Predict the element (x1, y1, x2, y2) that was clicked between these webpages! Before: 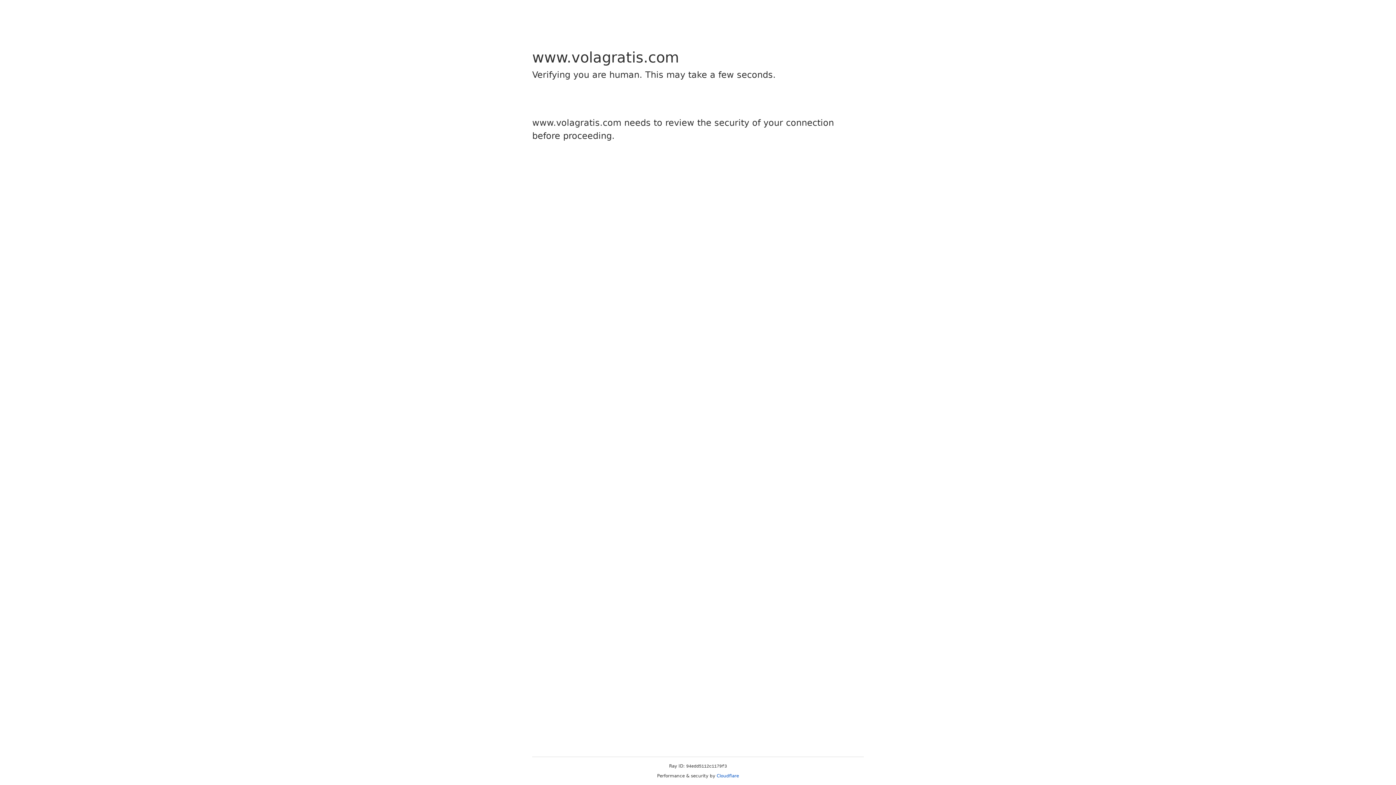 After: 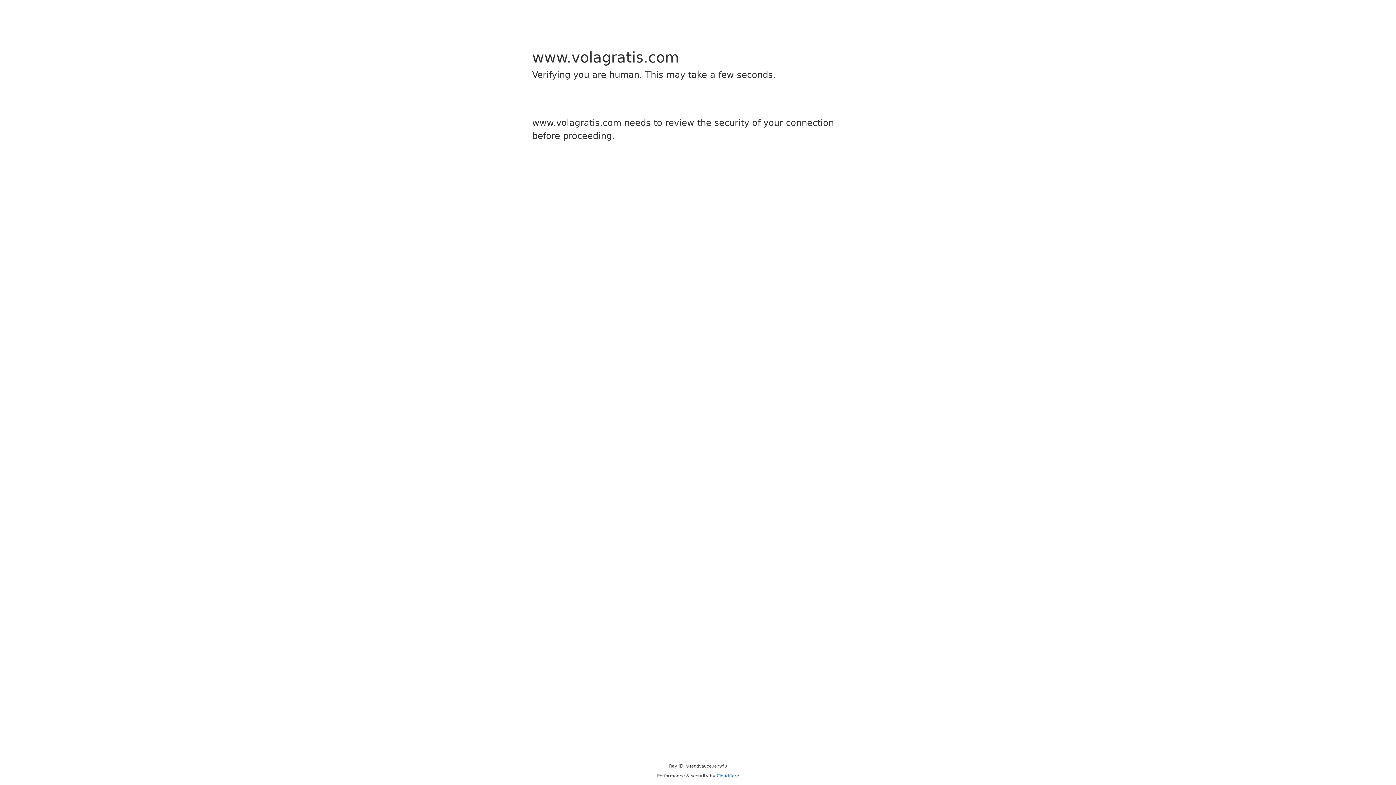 Action: label: Cloudflare bbox: (716, 773, 739, 778)